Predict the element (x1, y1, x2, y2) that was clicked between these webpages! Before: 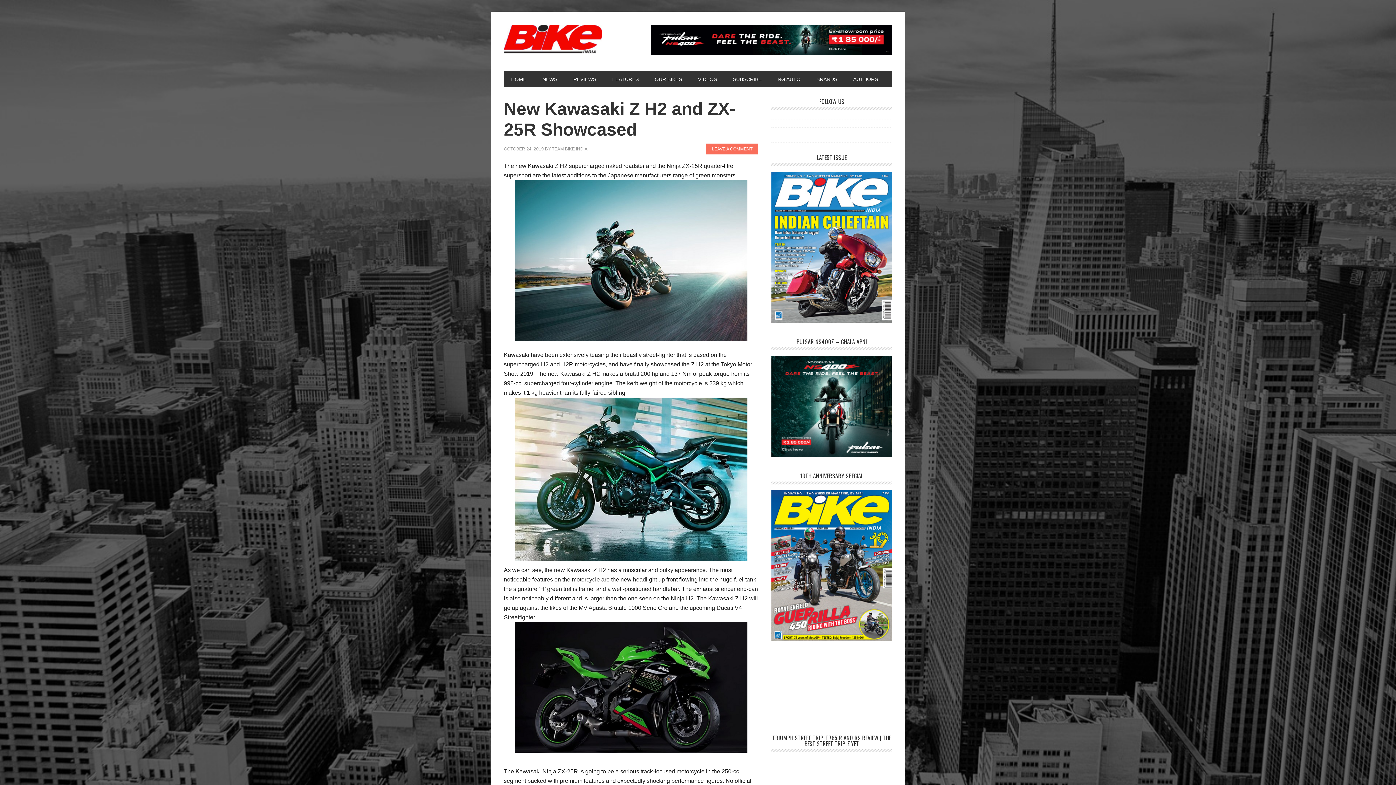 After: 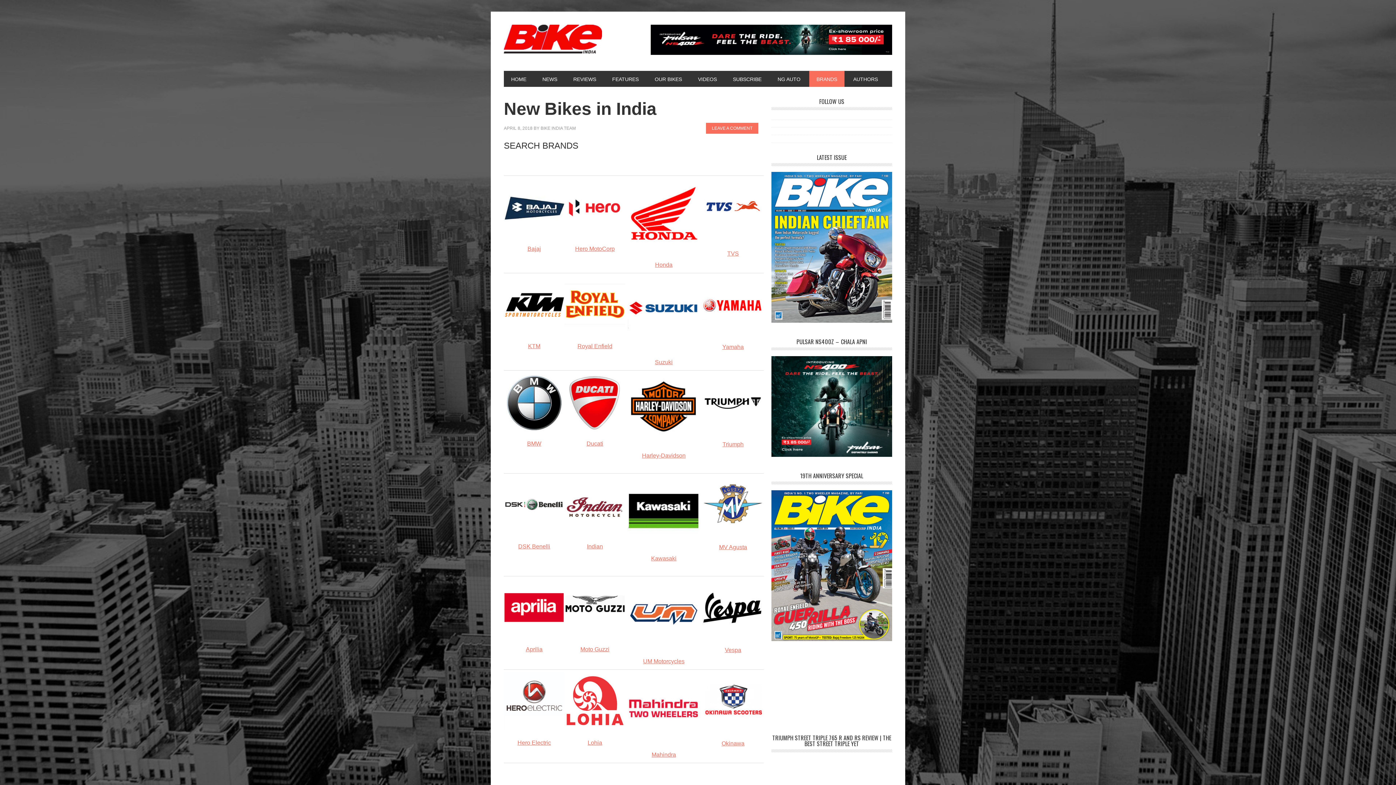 Action: bbox: (809, 71, 844, 87) label: BRANDS